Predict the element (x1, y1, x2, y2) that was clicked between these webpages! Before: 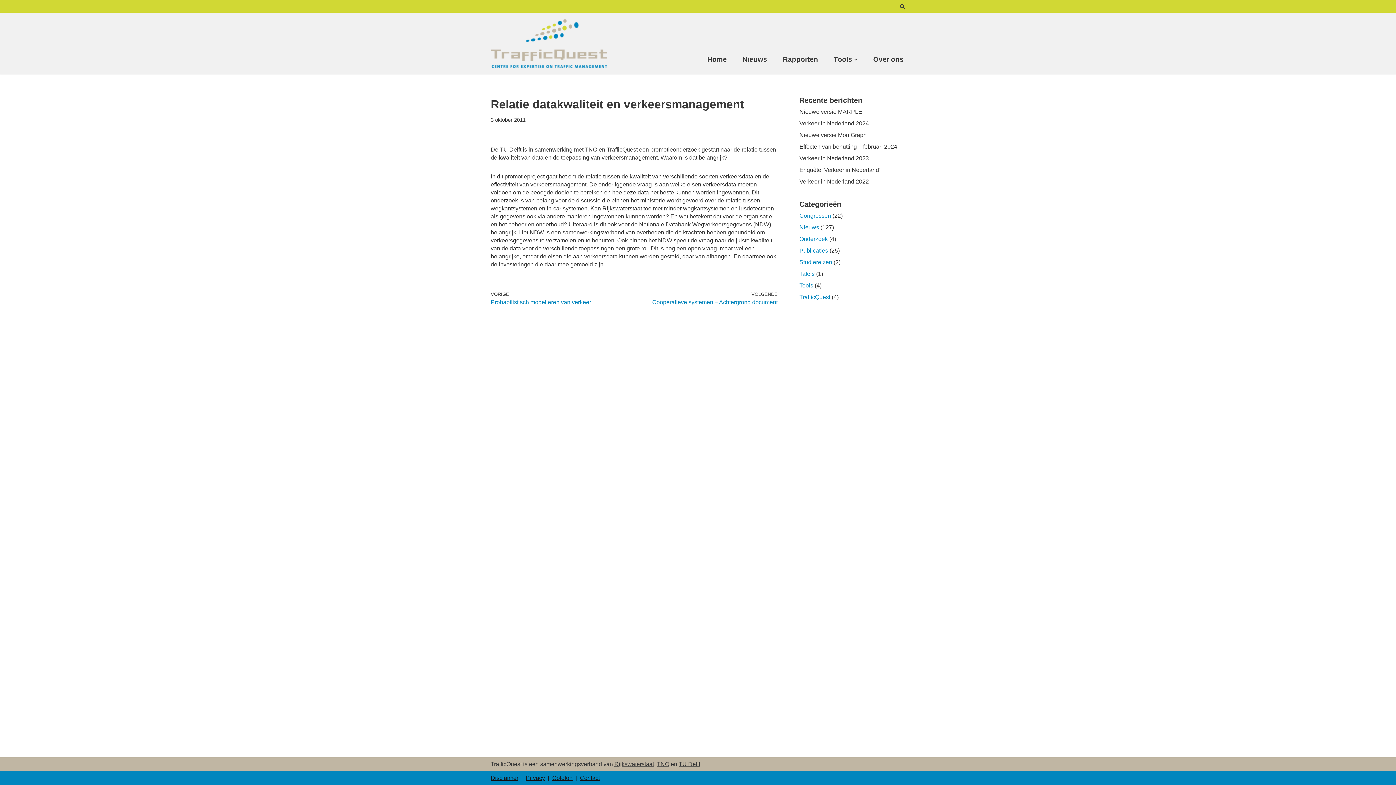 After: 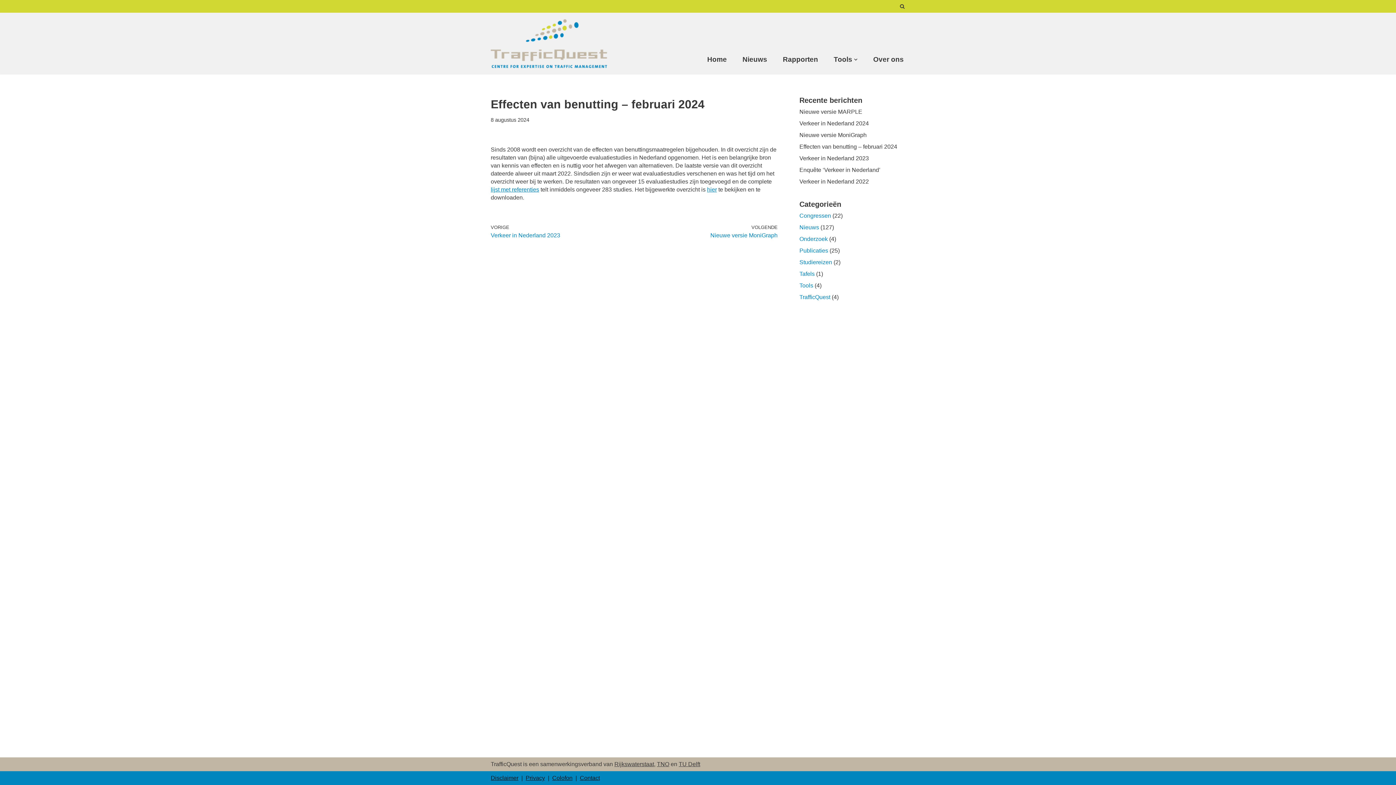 Action: label: Effecten van benutting – februari 2024 bbox: (799, 143, 897, 149)